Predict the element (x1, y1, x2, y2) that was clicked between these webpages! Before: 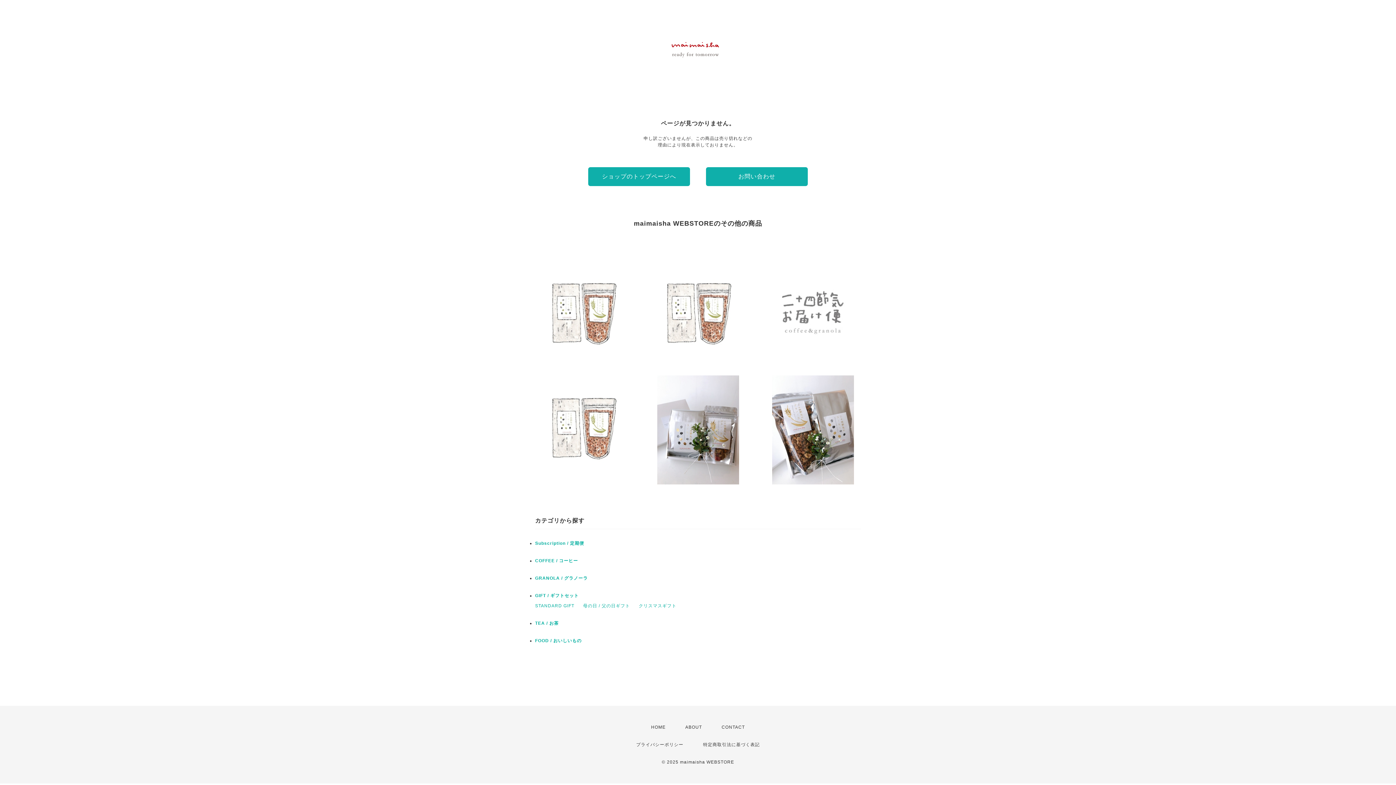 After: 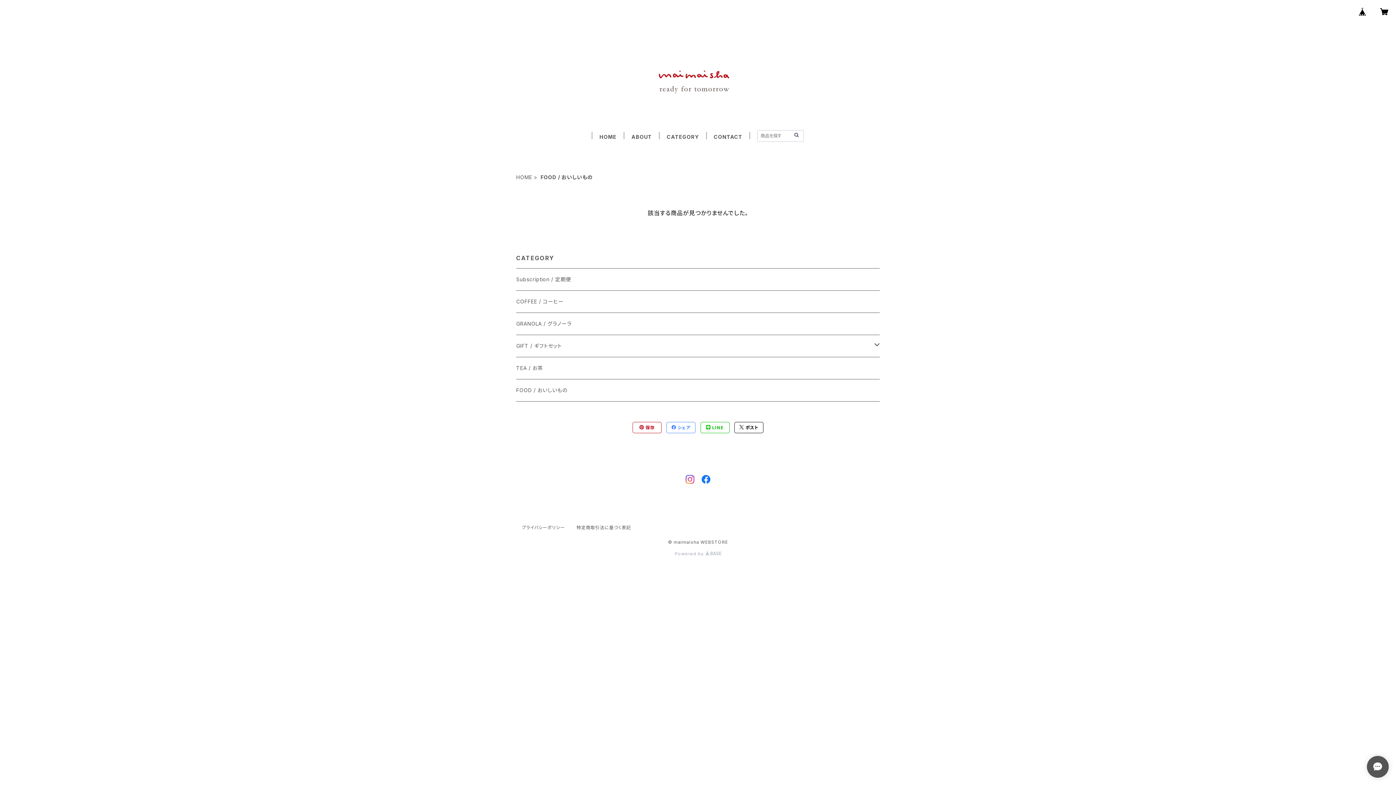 Action: label: FOOD / おいしいもの bbox: (535, 638, 581, 643)